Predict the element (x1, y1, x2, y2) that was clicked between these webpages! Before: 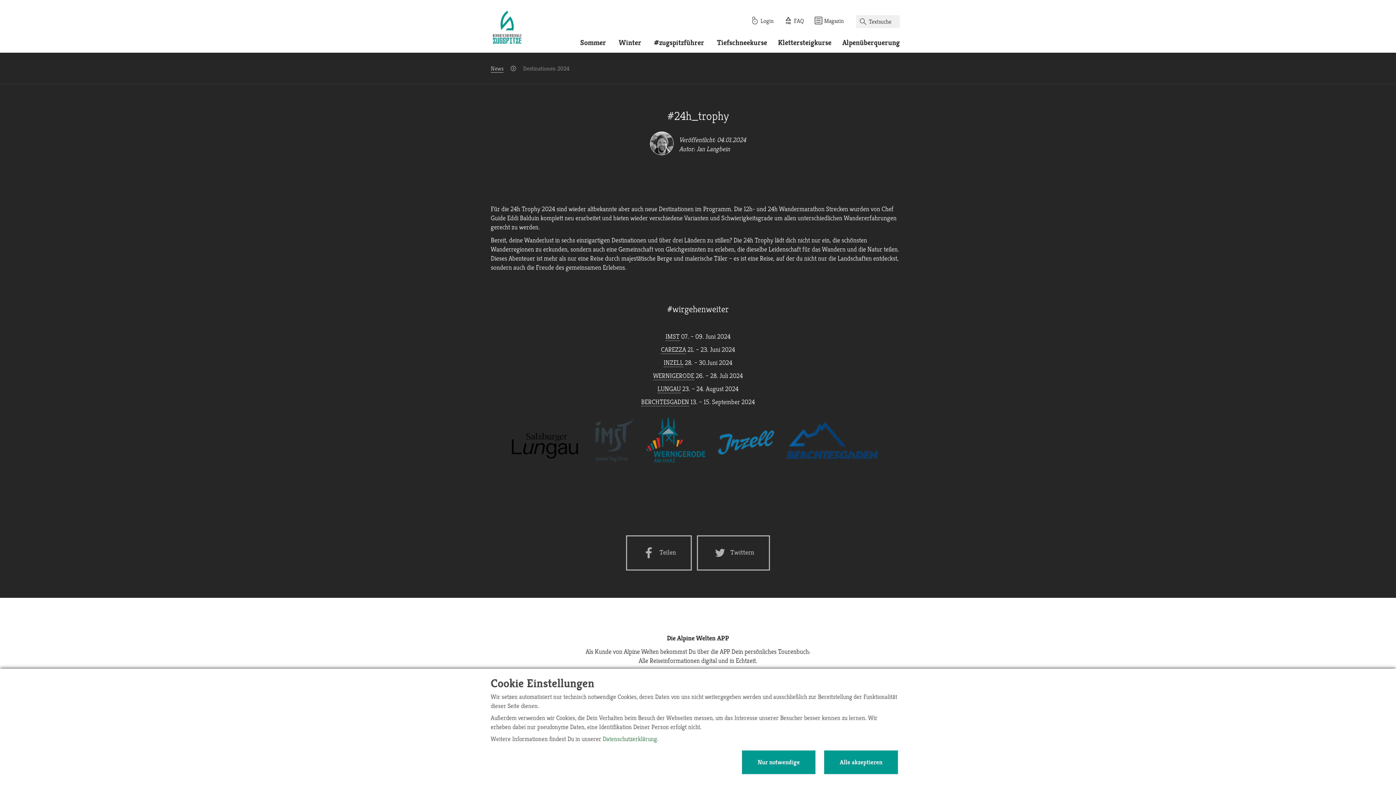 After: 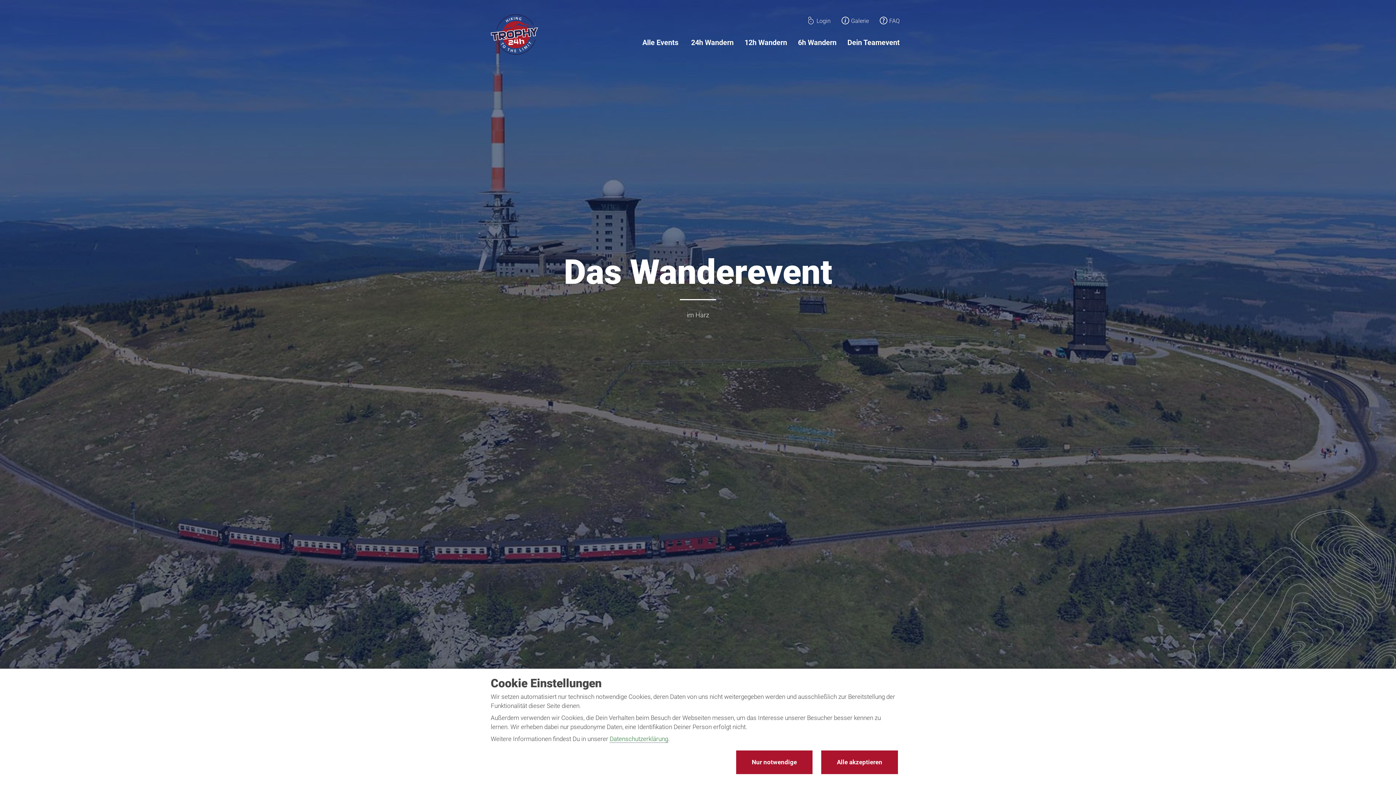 Action: bbox: (653, 371, 694, 380) label: WERNIGERODE